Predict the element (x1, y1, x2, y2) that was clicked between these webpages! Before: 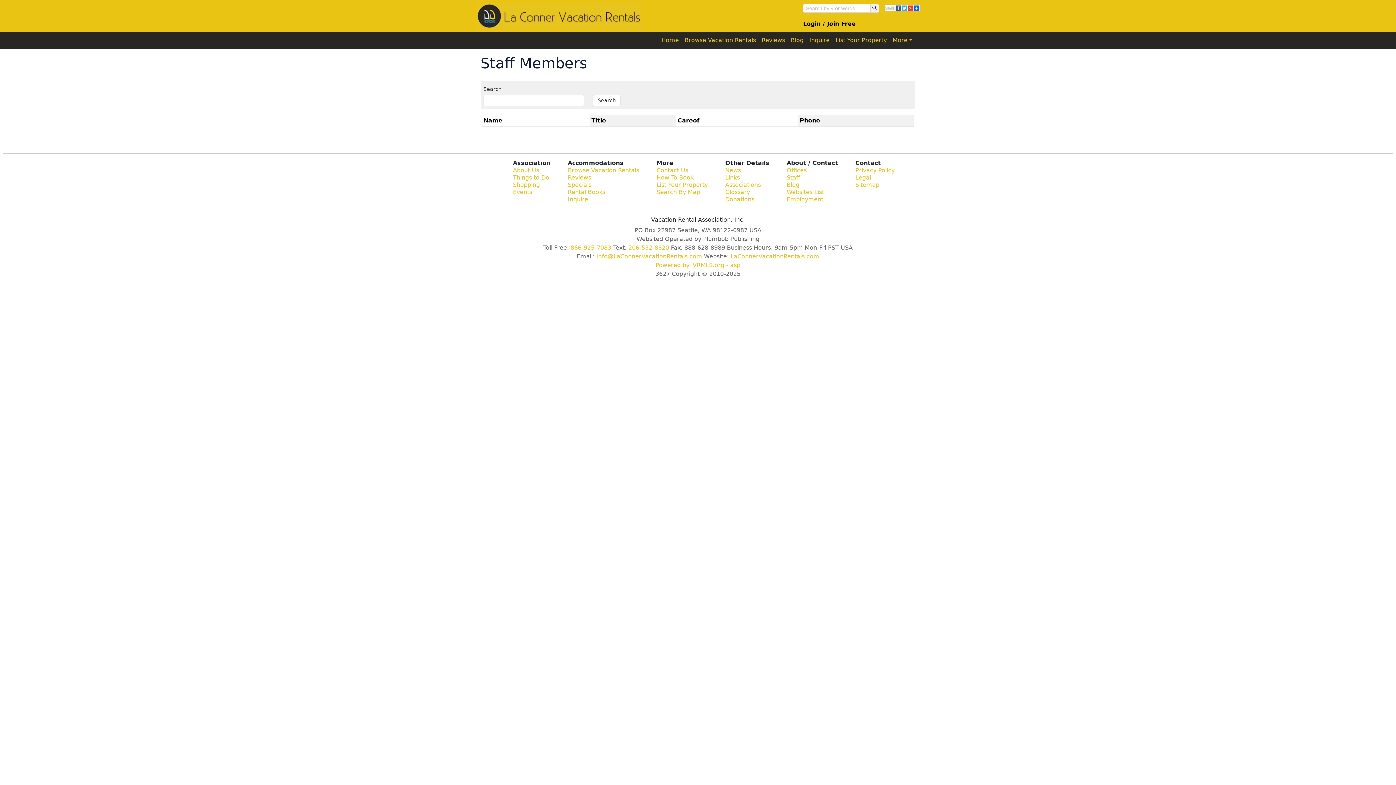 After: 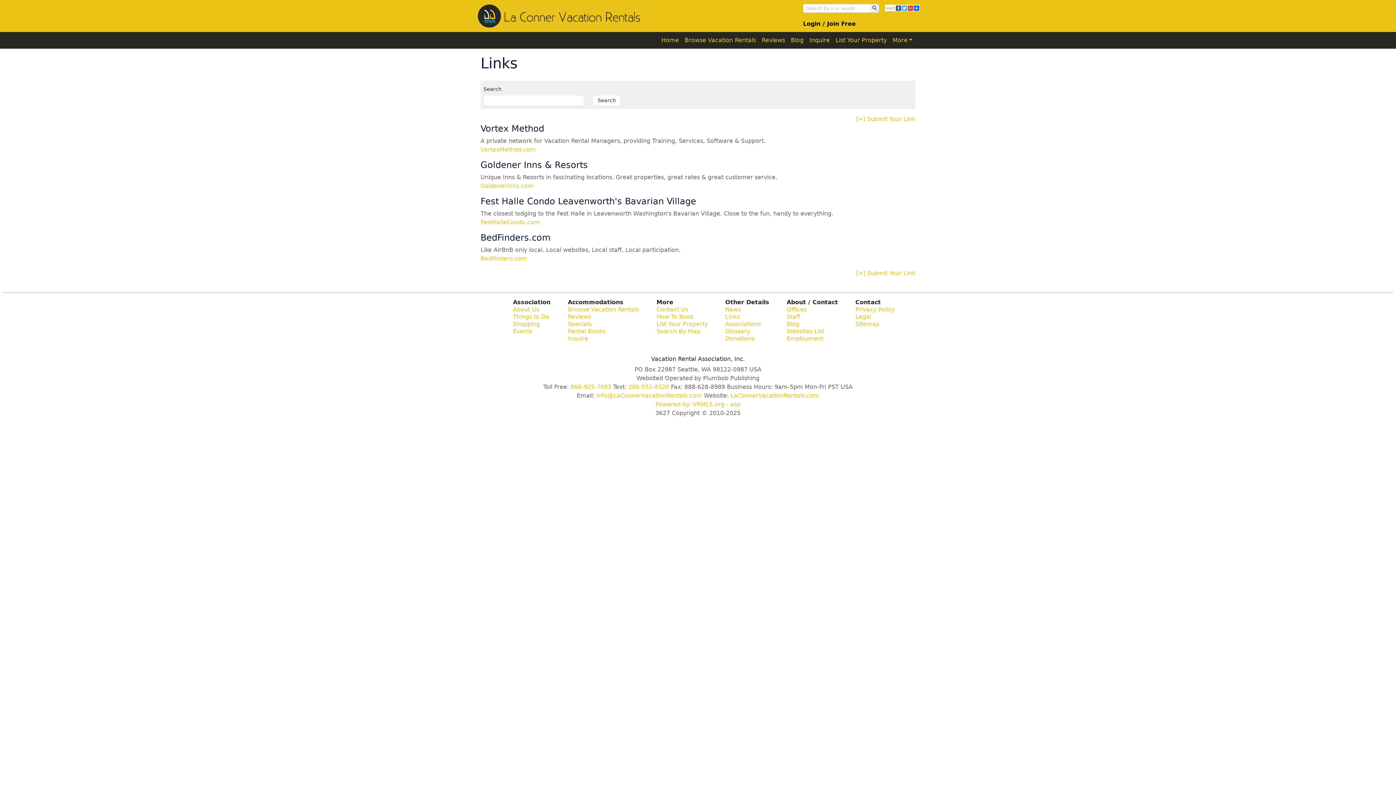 Action: label: Links bbox: (725, 174, 740, 181)